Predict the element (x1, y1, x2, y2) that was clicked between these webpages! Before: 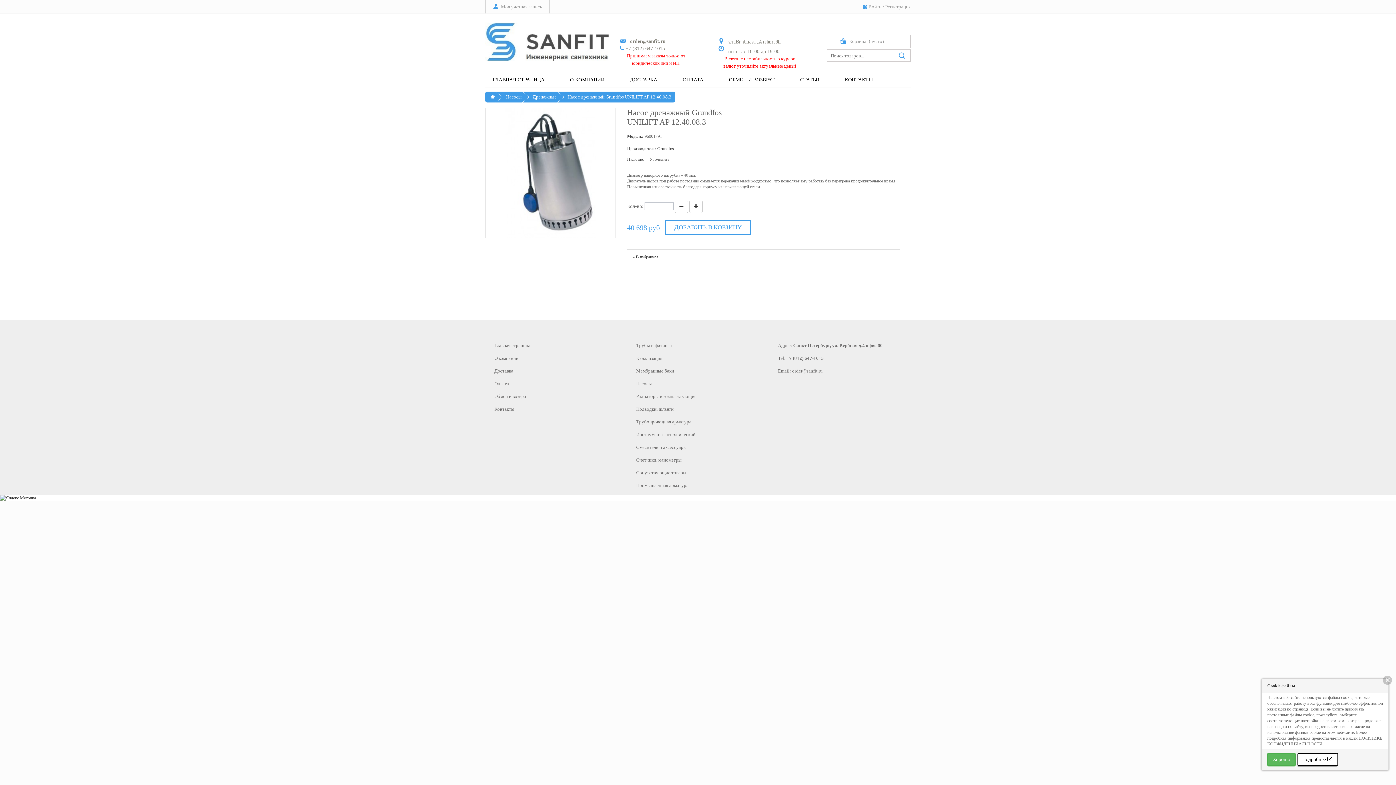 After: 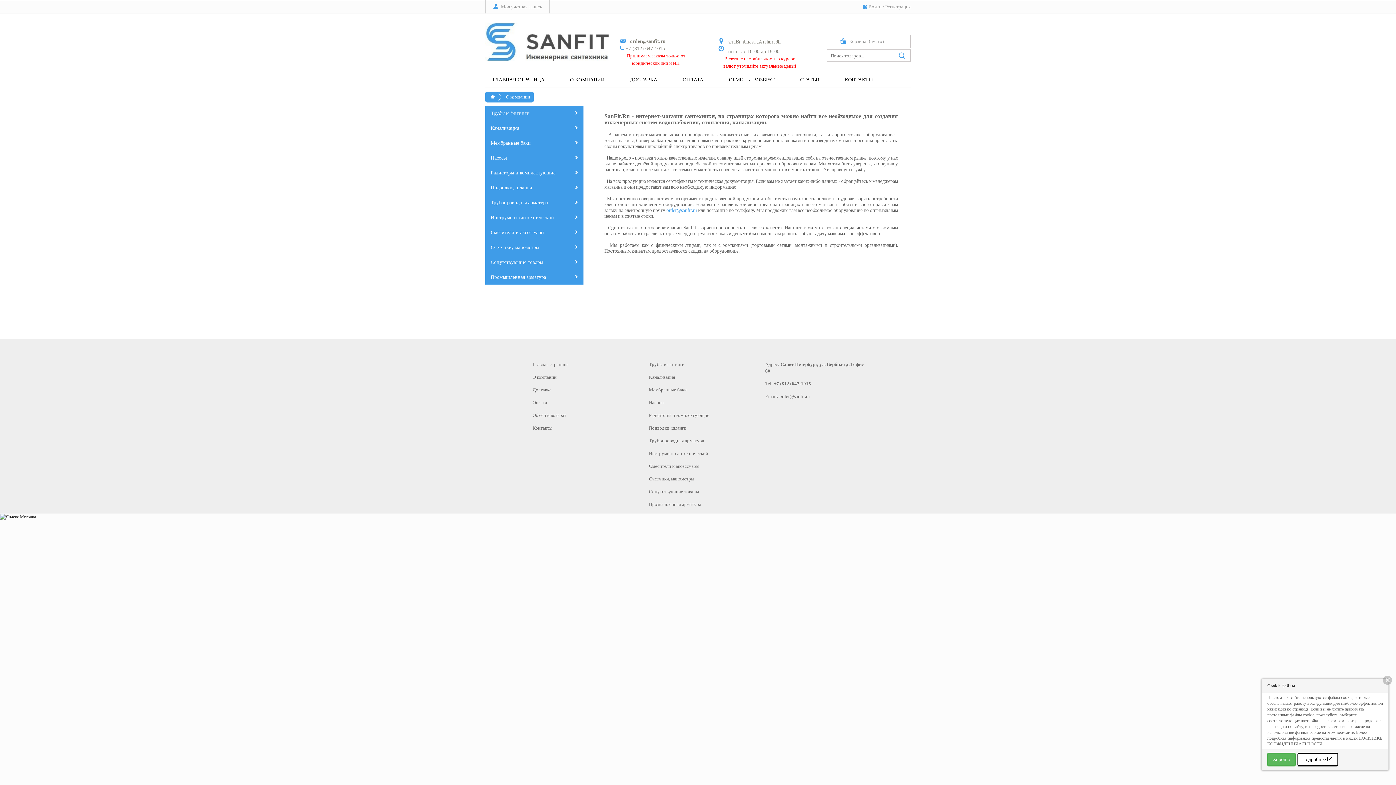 Action: bbox: (494, 355, 518, 361) label: О компании